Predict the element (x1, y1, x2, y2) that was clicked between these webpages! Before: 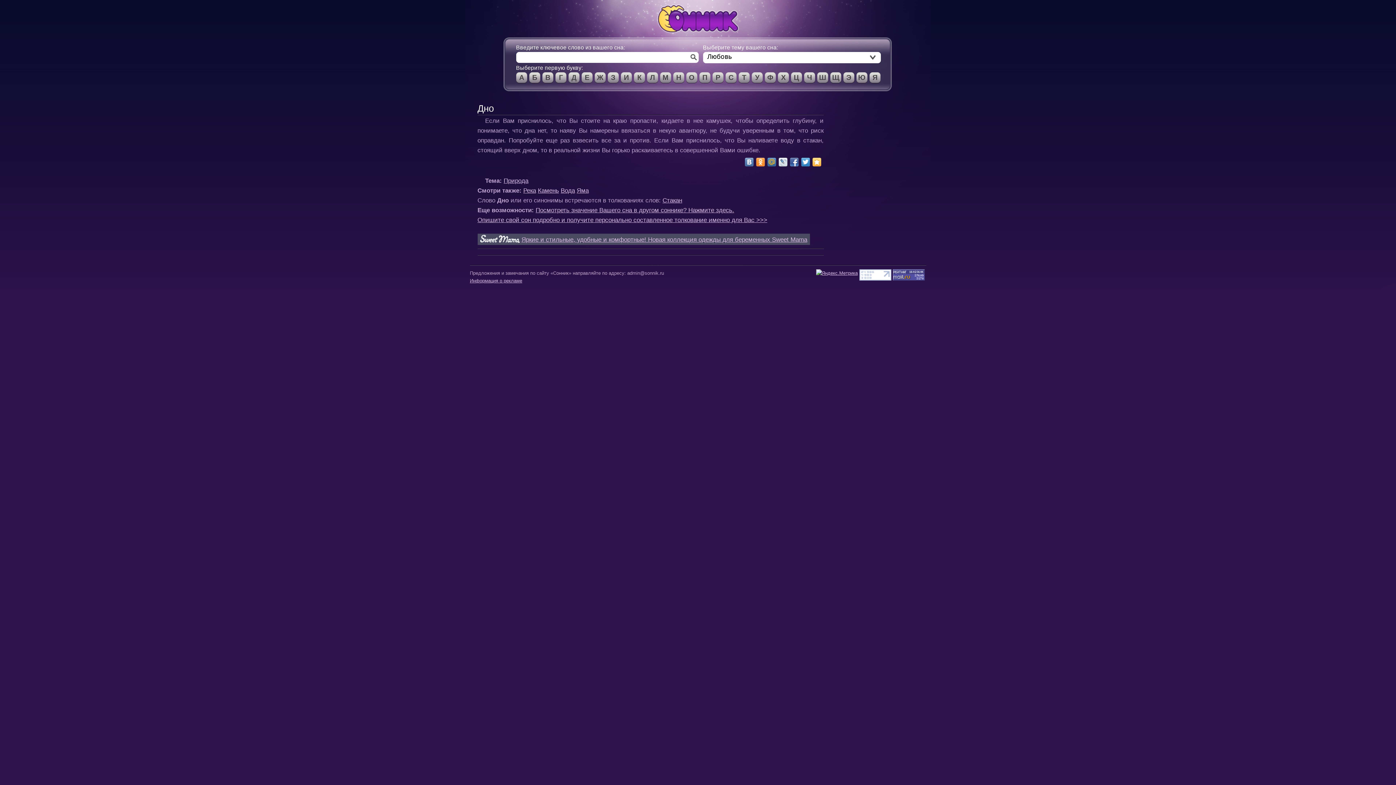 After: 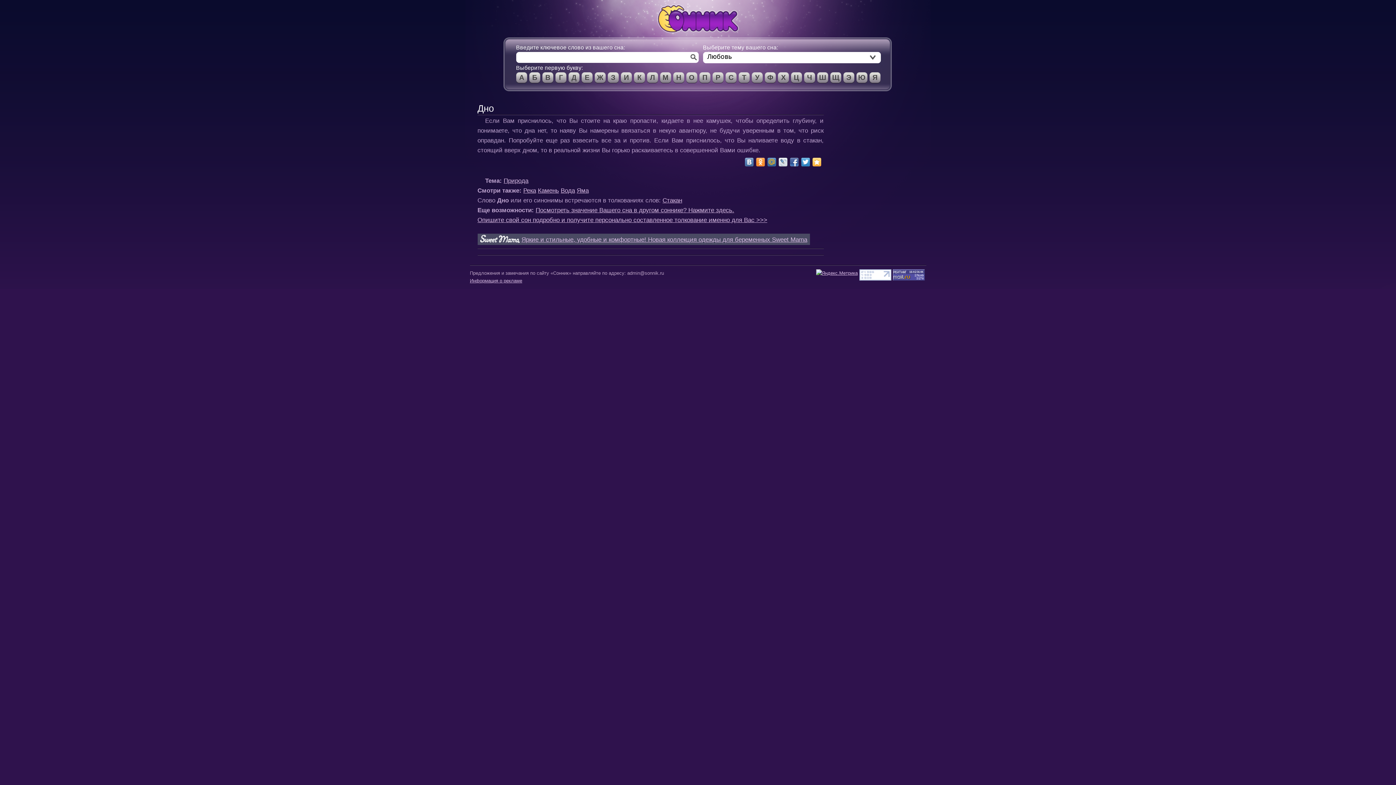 Action: bbox: (859, 270, 891, 276)